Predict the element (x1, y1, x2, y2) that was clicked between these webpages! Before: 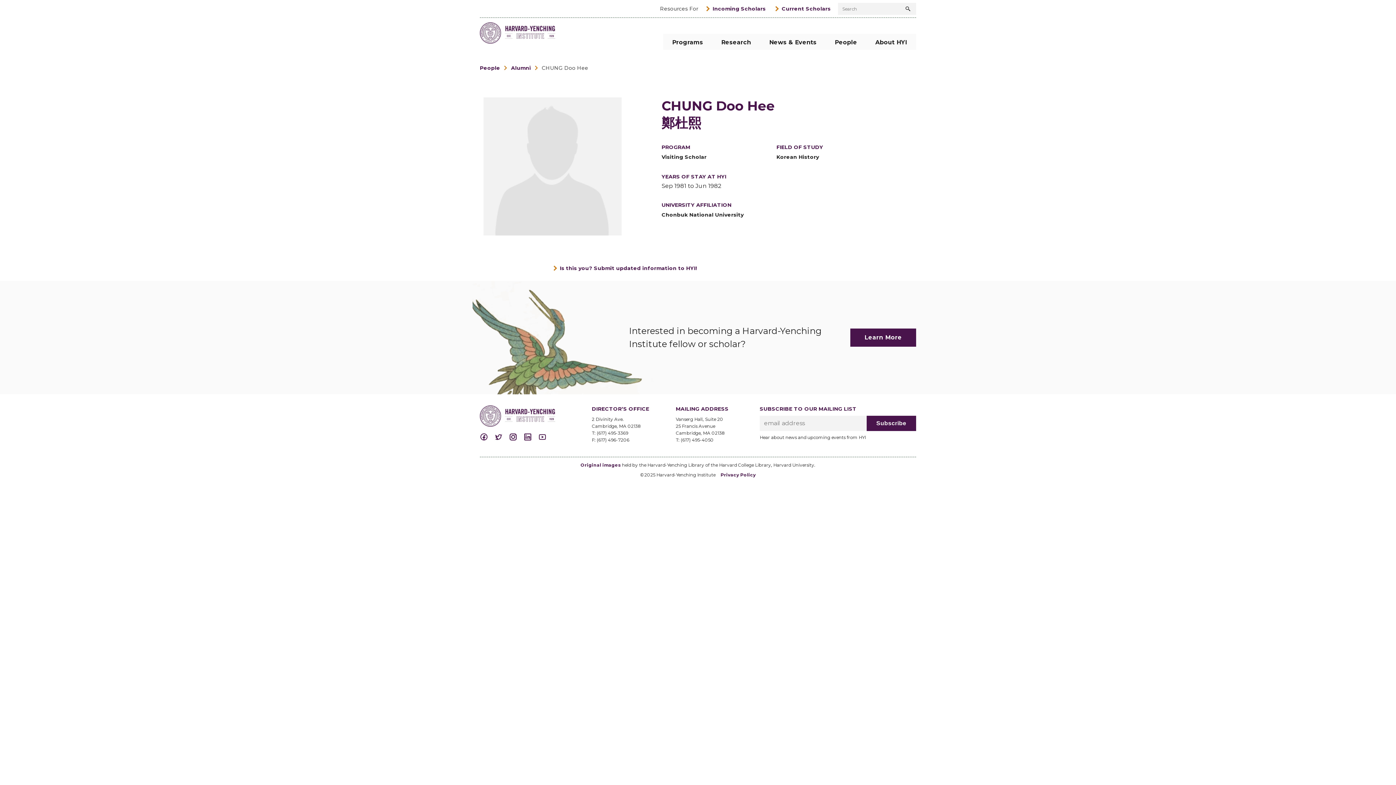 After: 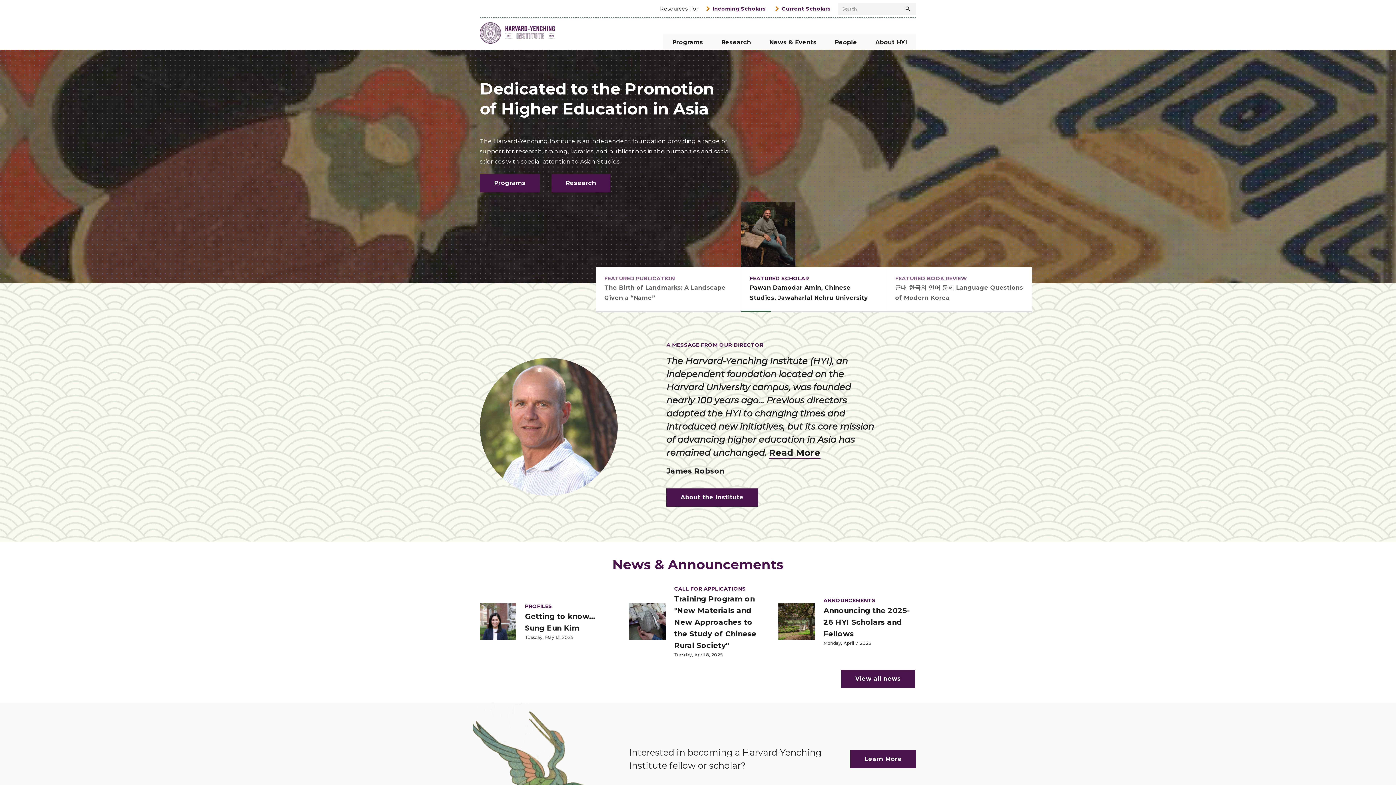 Action: bbox: (480, 405, 580, 427)